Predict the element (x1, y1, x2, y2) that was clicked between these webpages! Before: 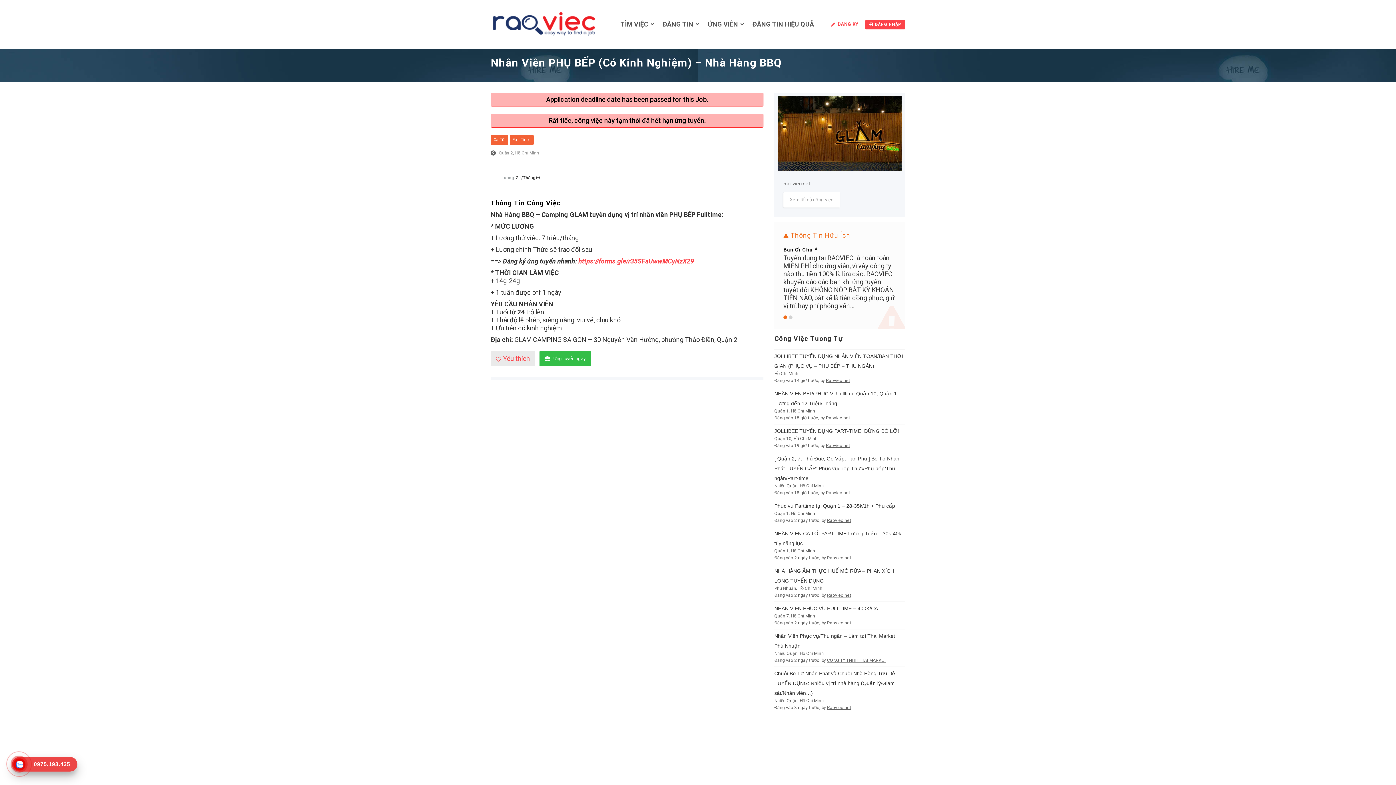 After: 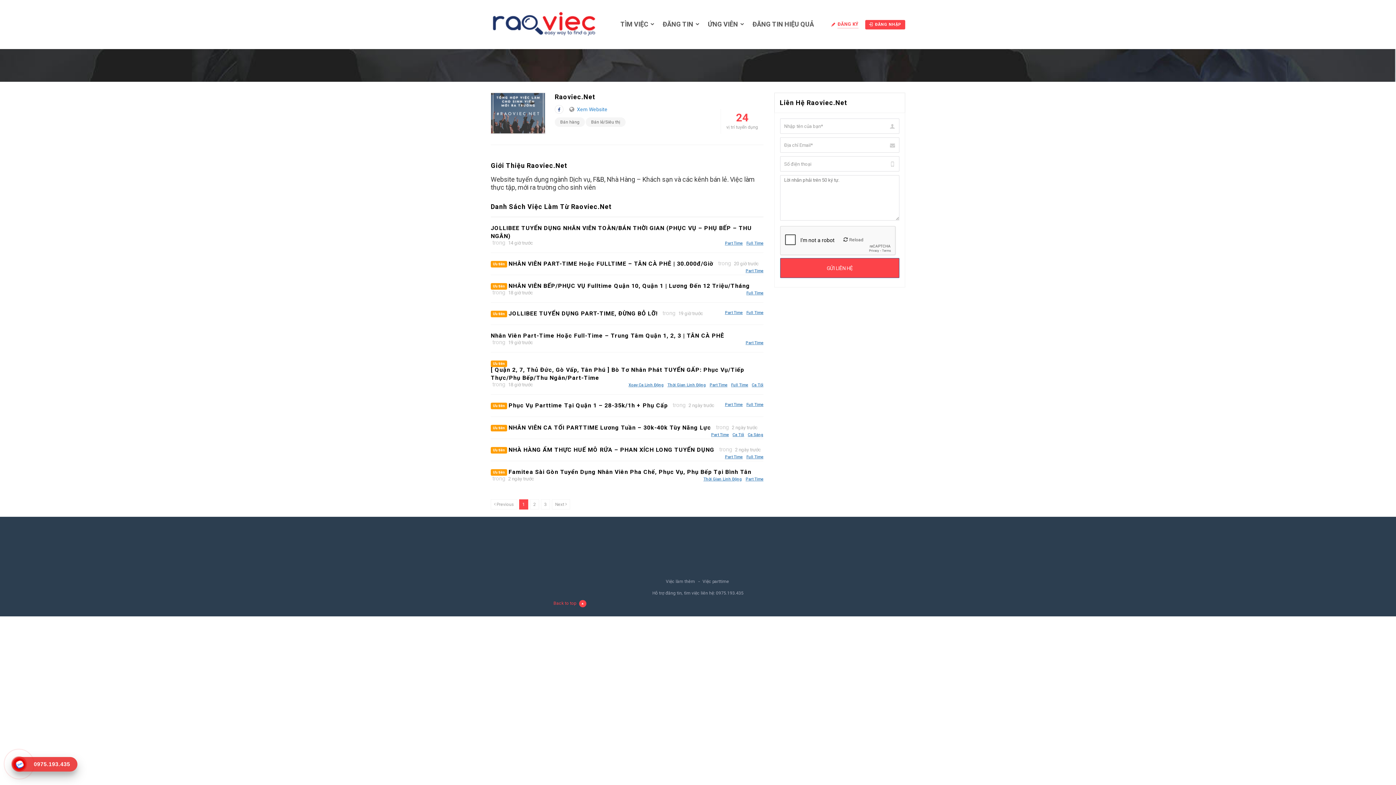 Action: bbox: (778, 129, 901, 136)